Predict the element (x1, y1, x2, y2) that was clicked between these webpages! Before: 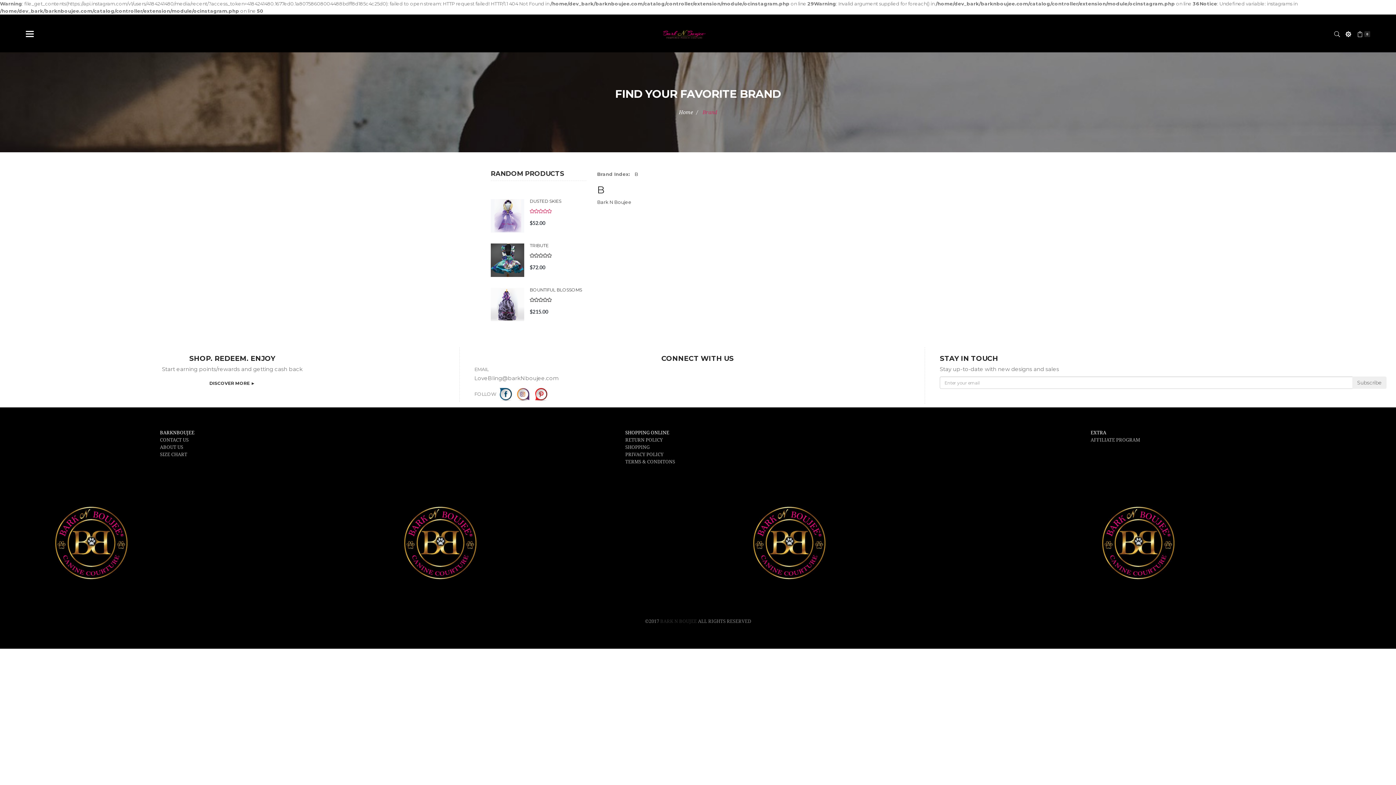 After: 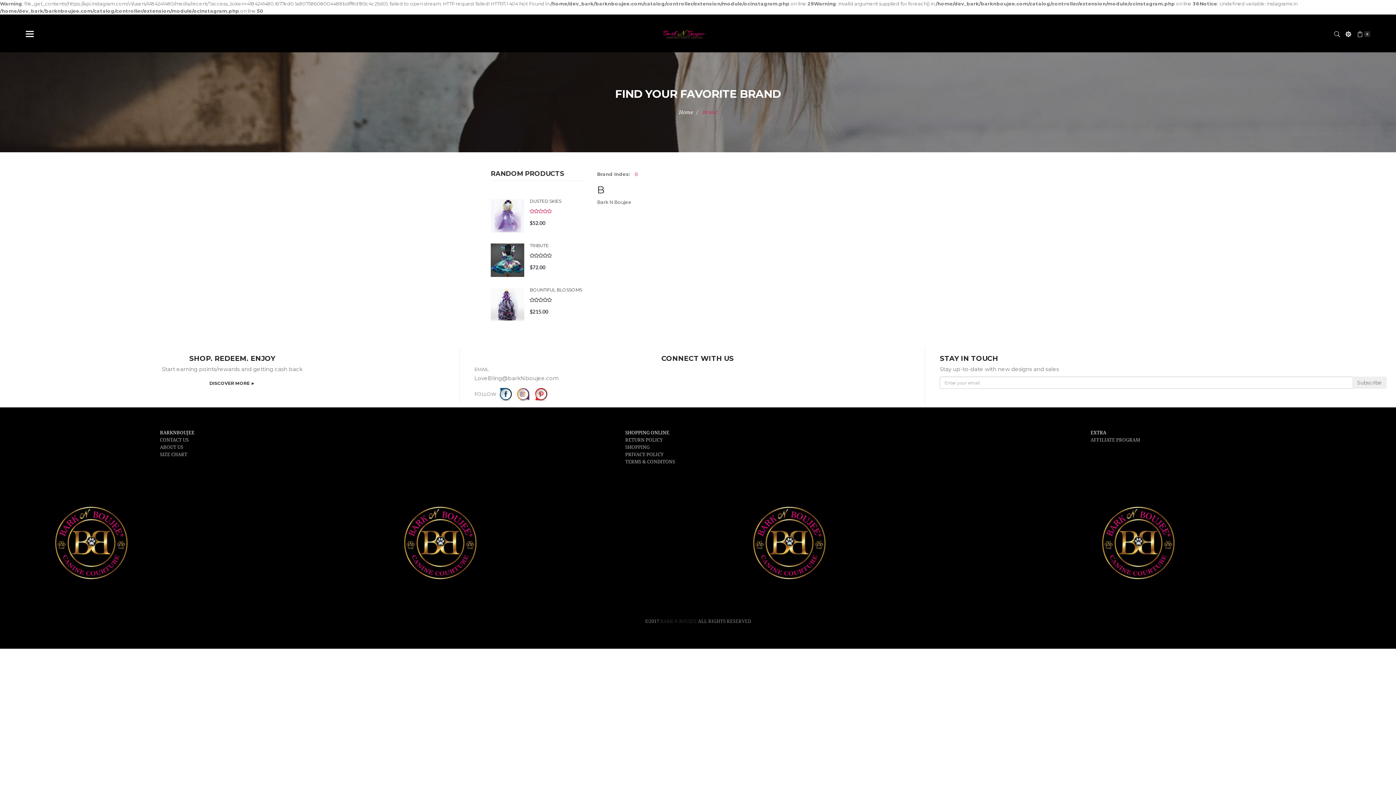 Action: label: B bbox: (634, 171, 638, 177)